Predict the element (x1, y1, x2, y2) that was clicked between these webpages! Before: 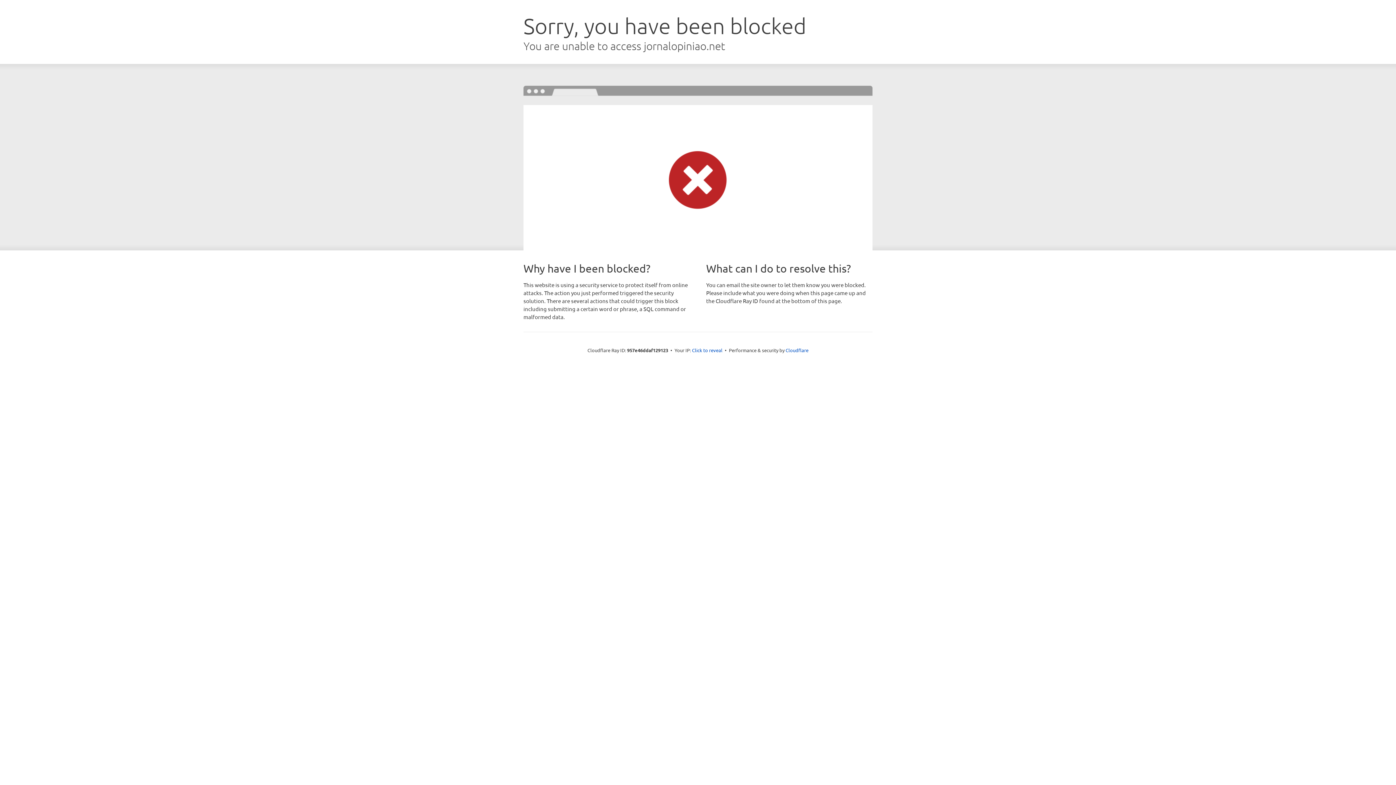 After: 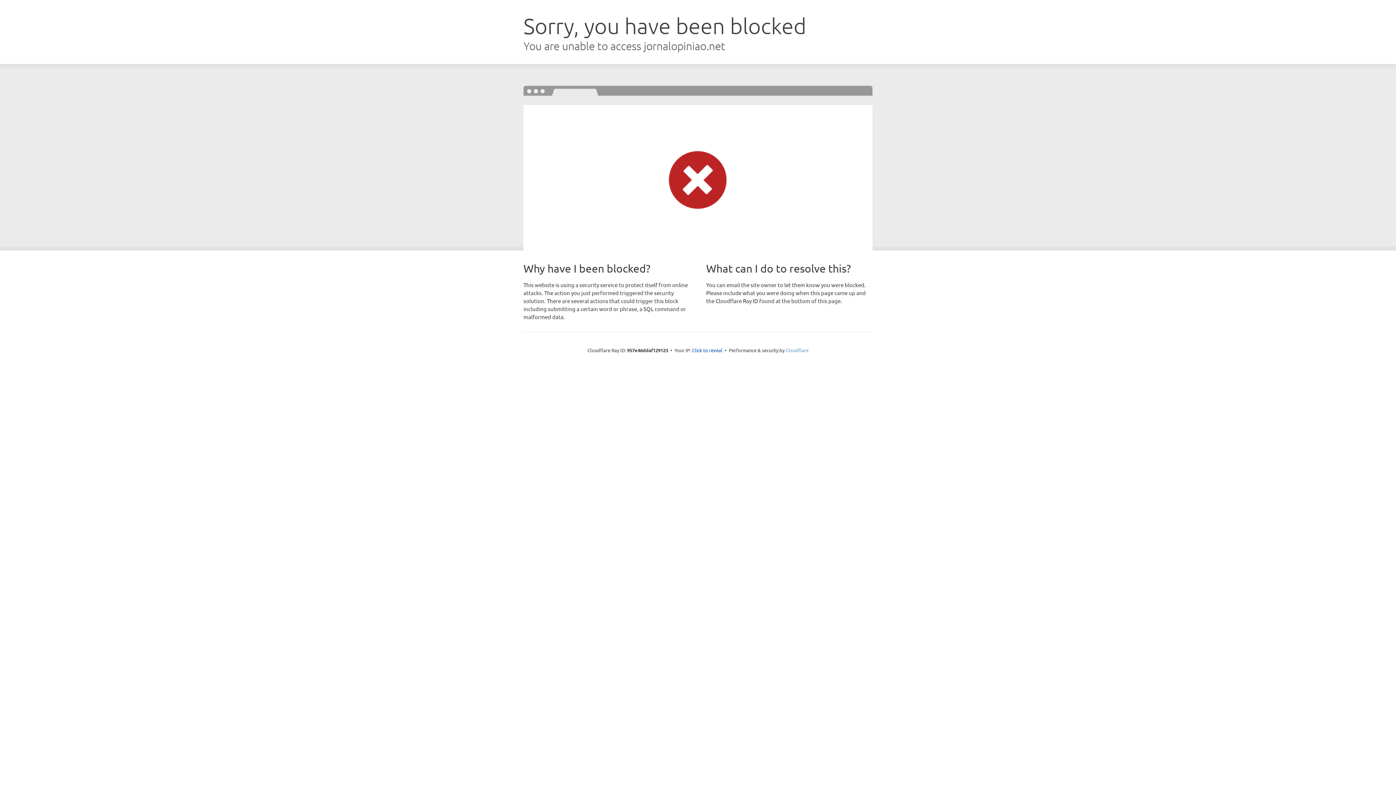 Action: bbox: (785, 347, 808, 353) label: Cloudflare